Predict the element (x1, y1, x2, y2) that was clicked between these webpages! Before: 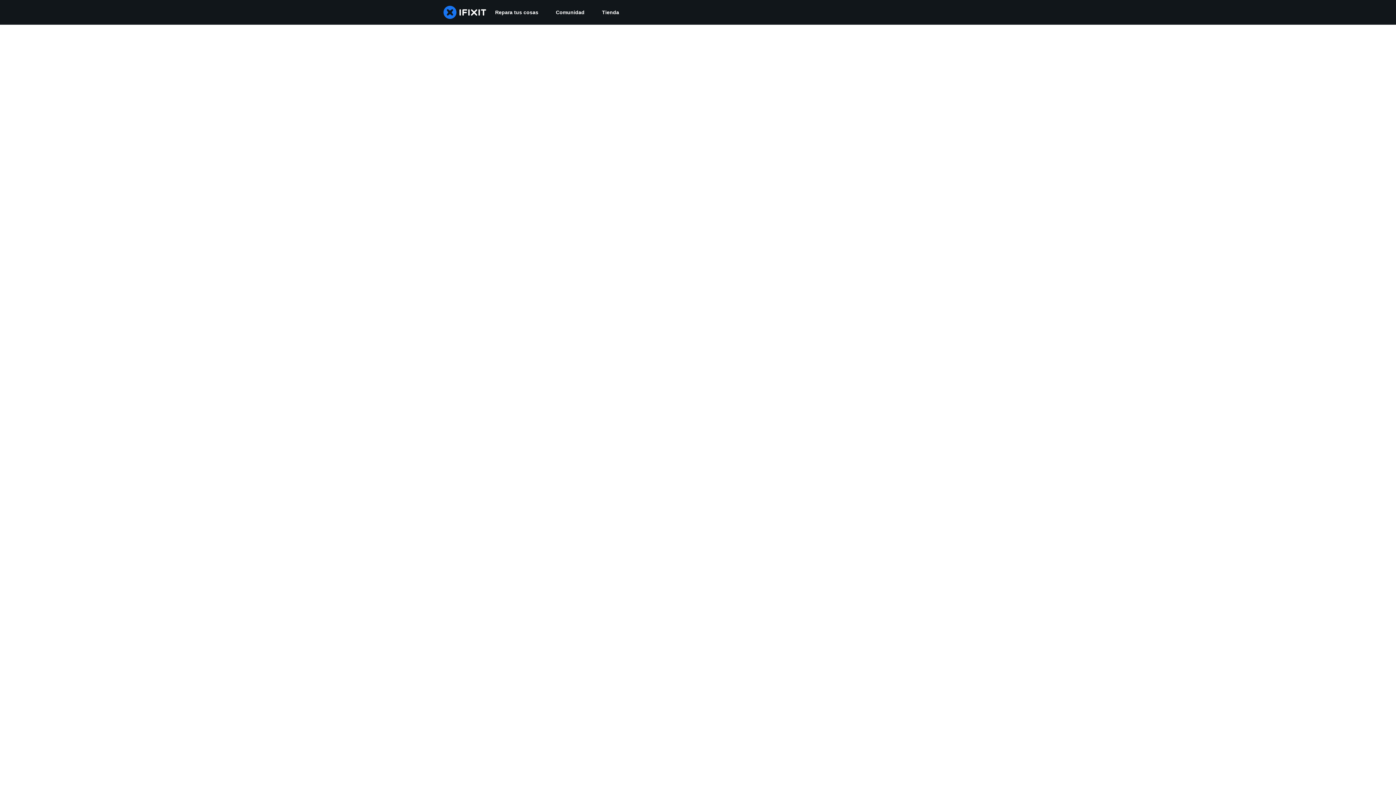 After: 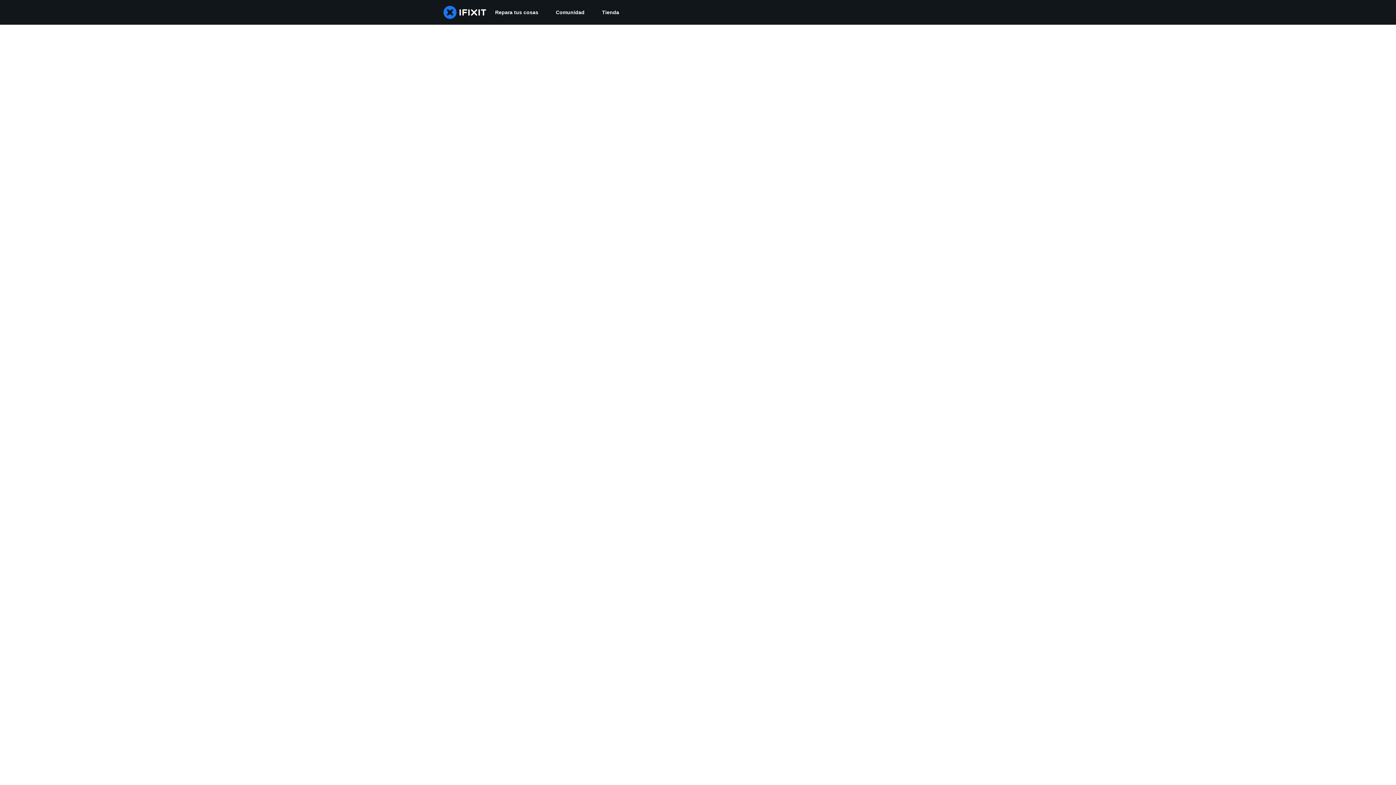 Action: label: Comunidad bbox: (547, 0, 593, 24)